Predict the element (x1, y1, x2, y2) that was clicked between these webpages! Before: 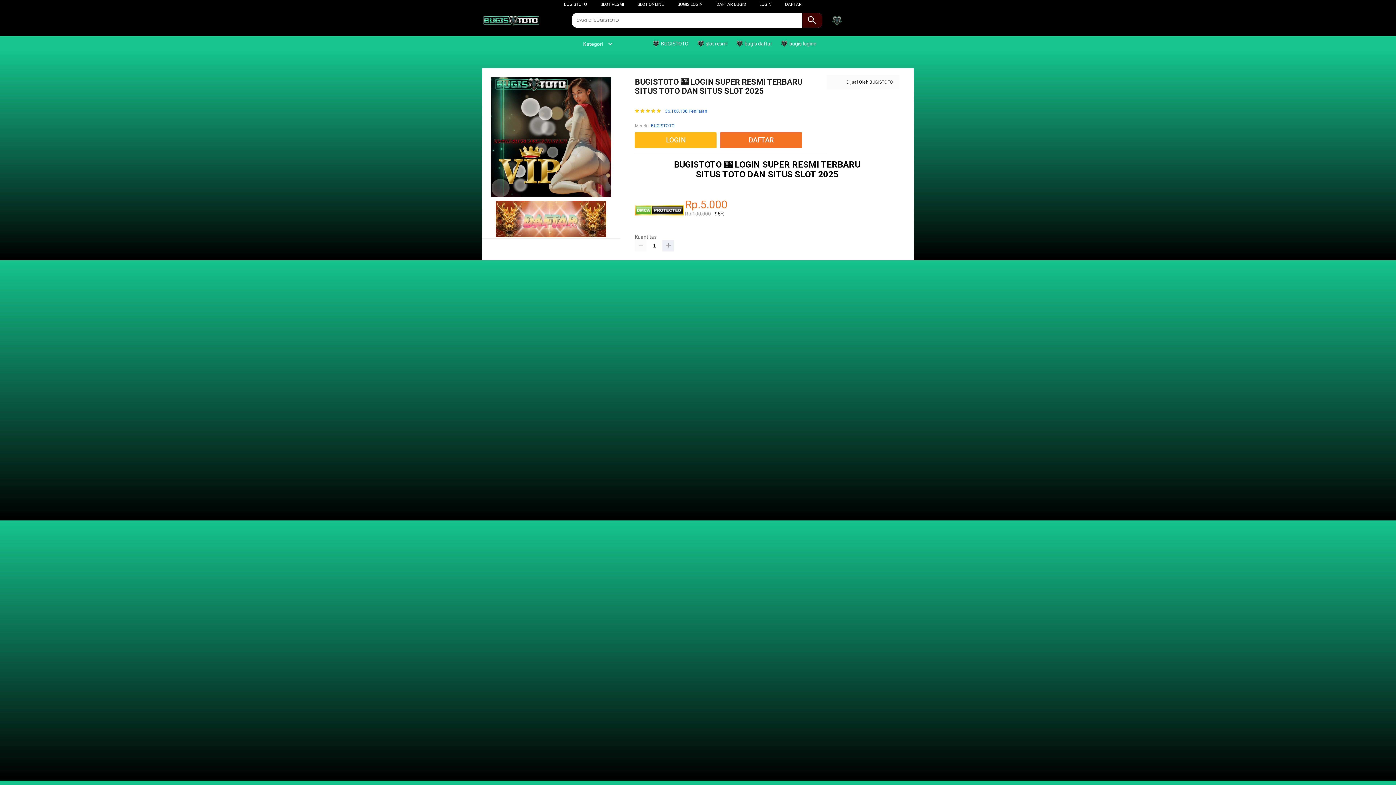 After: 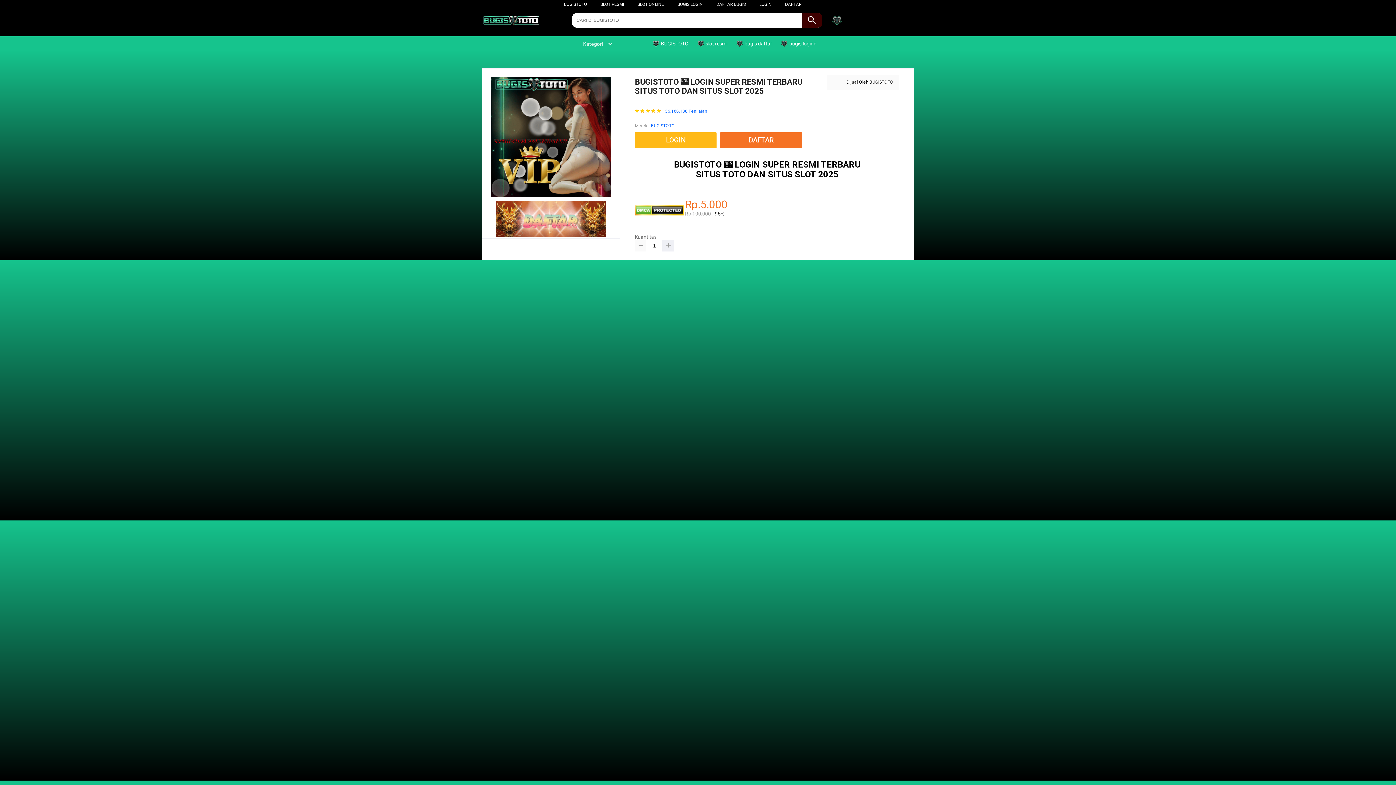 Action: bbox: (635, 239, 646, 251)